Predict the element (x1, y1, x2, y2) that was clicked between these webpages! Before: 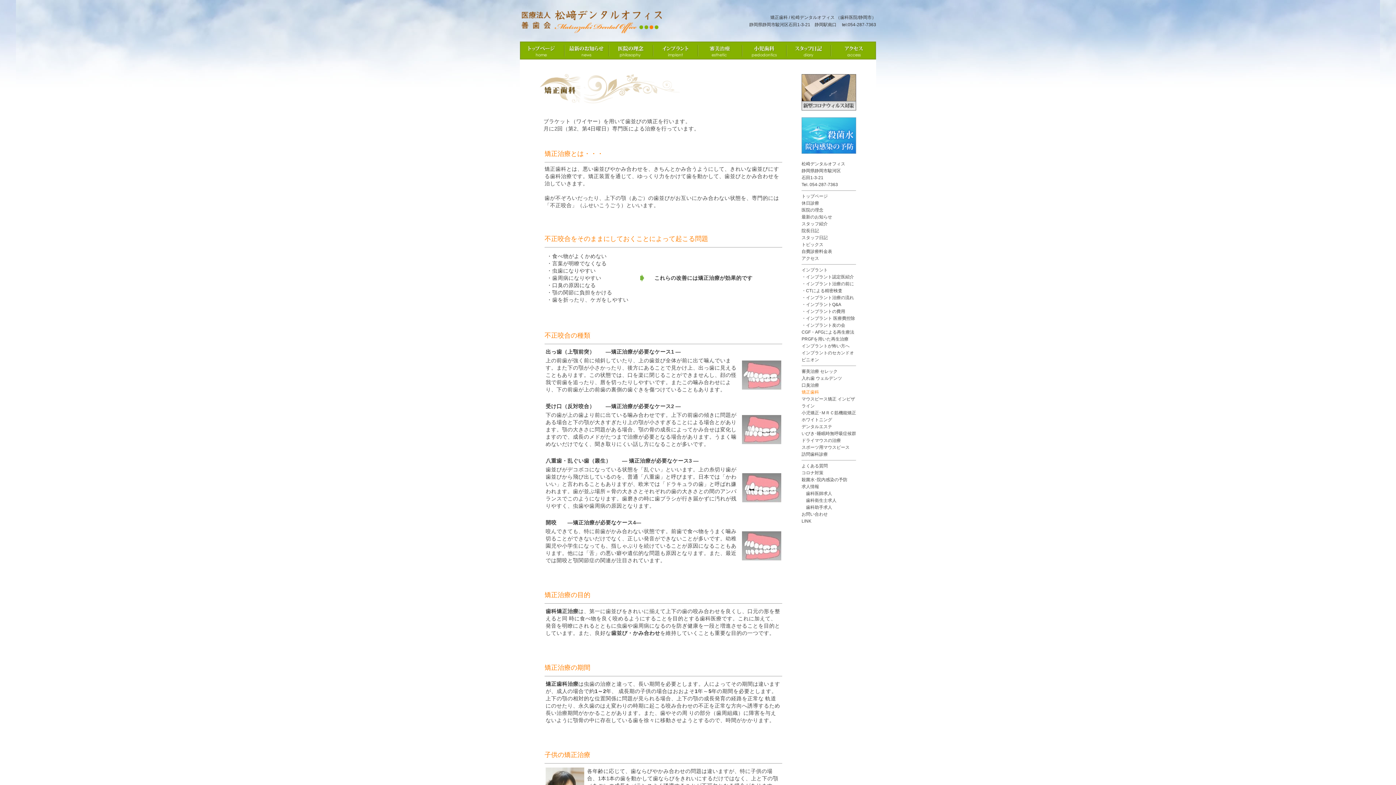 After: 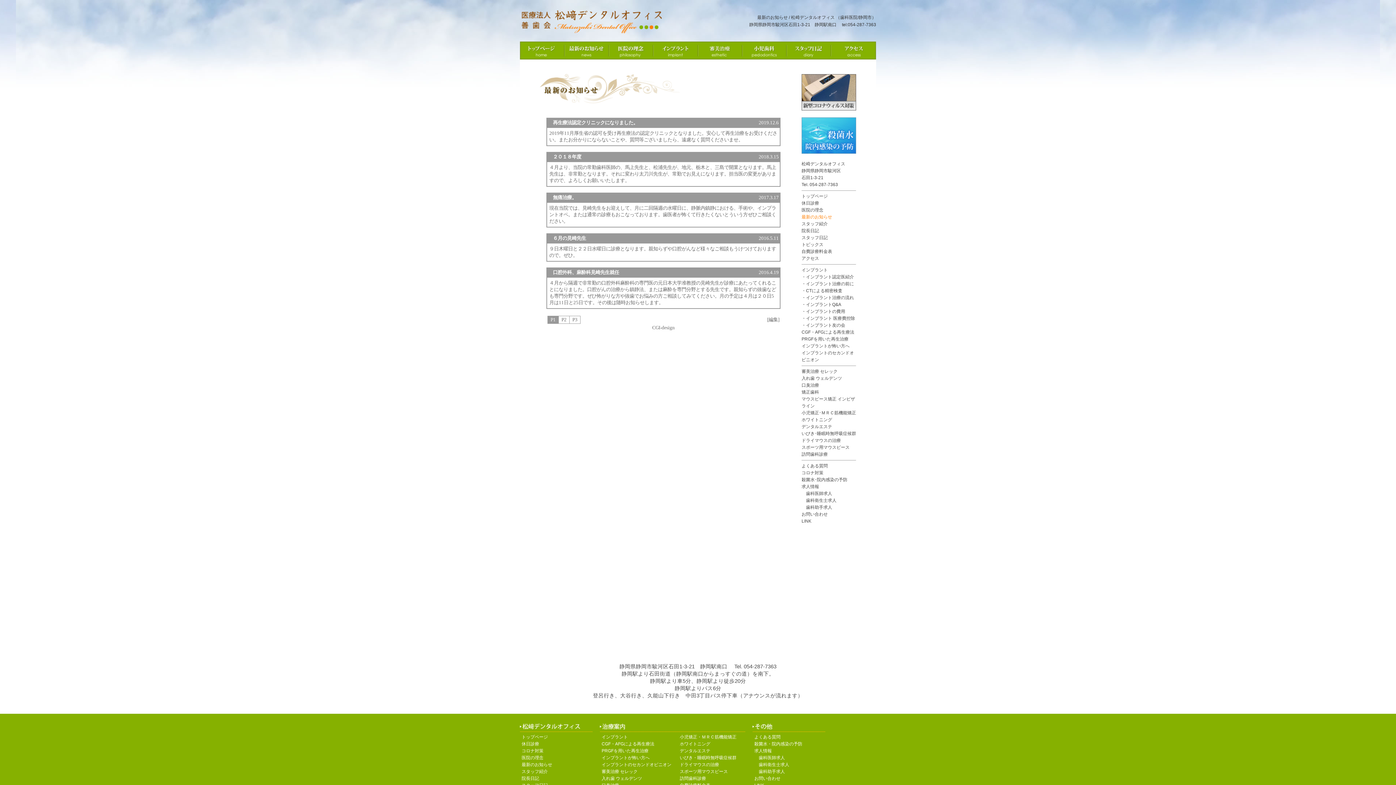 Action: bbox: (801, 214, 832, 219) label: 最新のお知らせ